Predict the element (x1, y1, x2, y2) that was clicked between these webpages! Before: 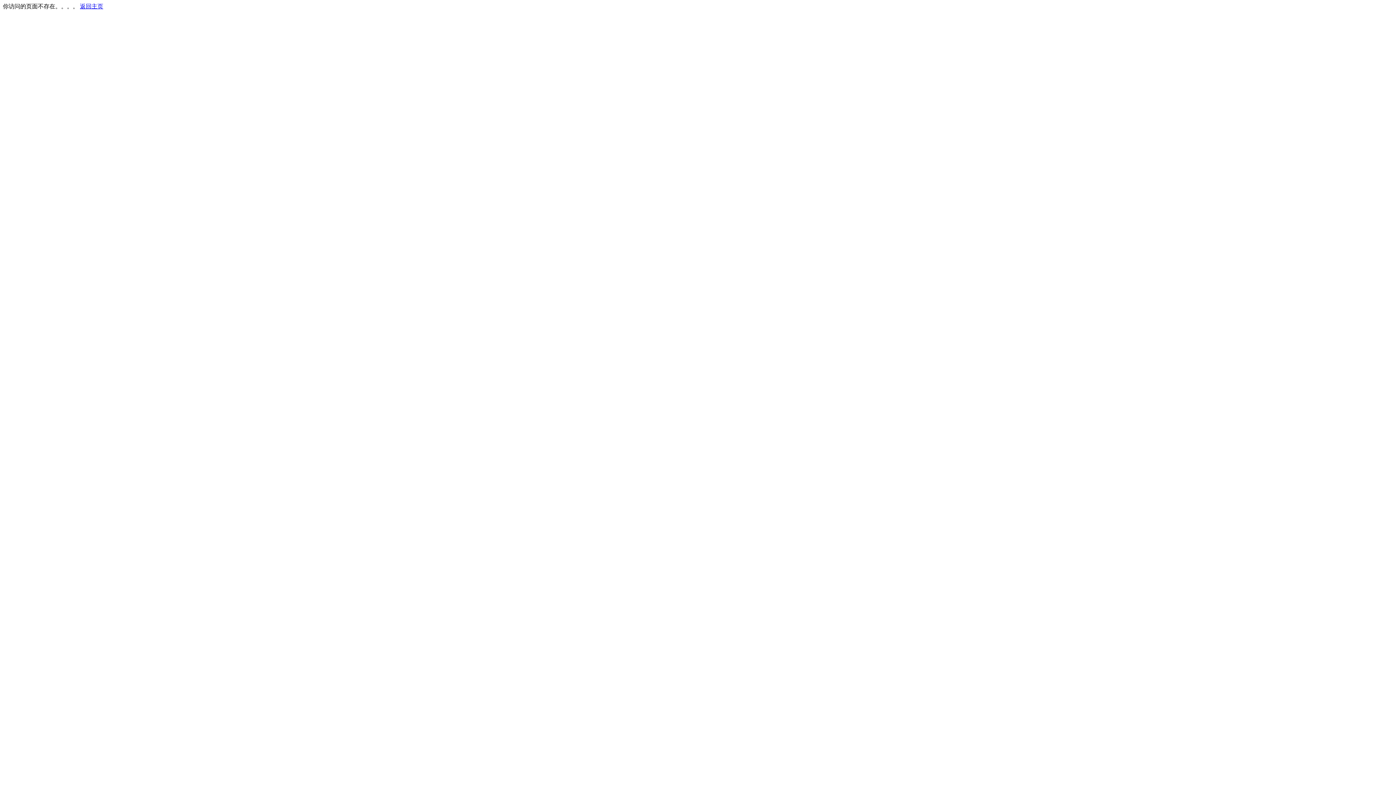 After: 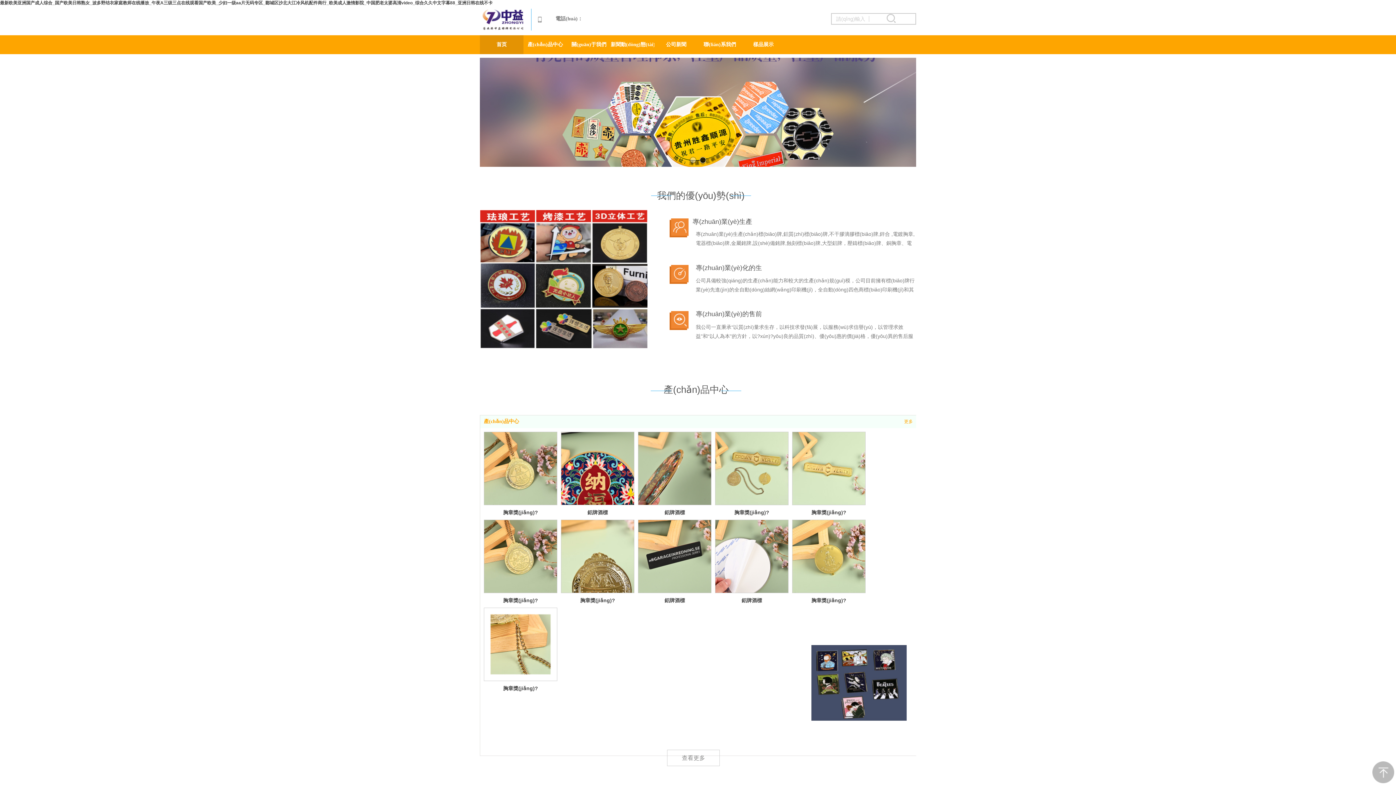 Action: label: 返回主页 bbox: (80, 3, 103, 9)